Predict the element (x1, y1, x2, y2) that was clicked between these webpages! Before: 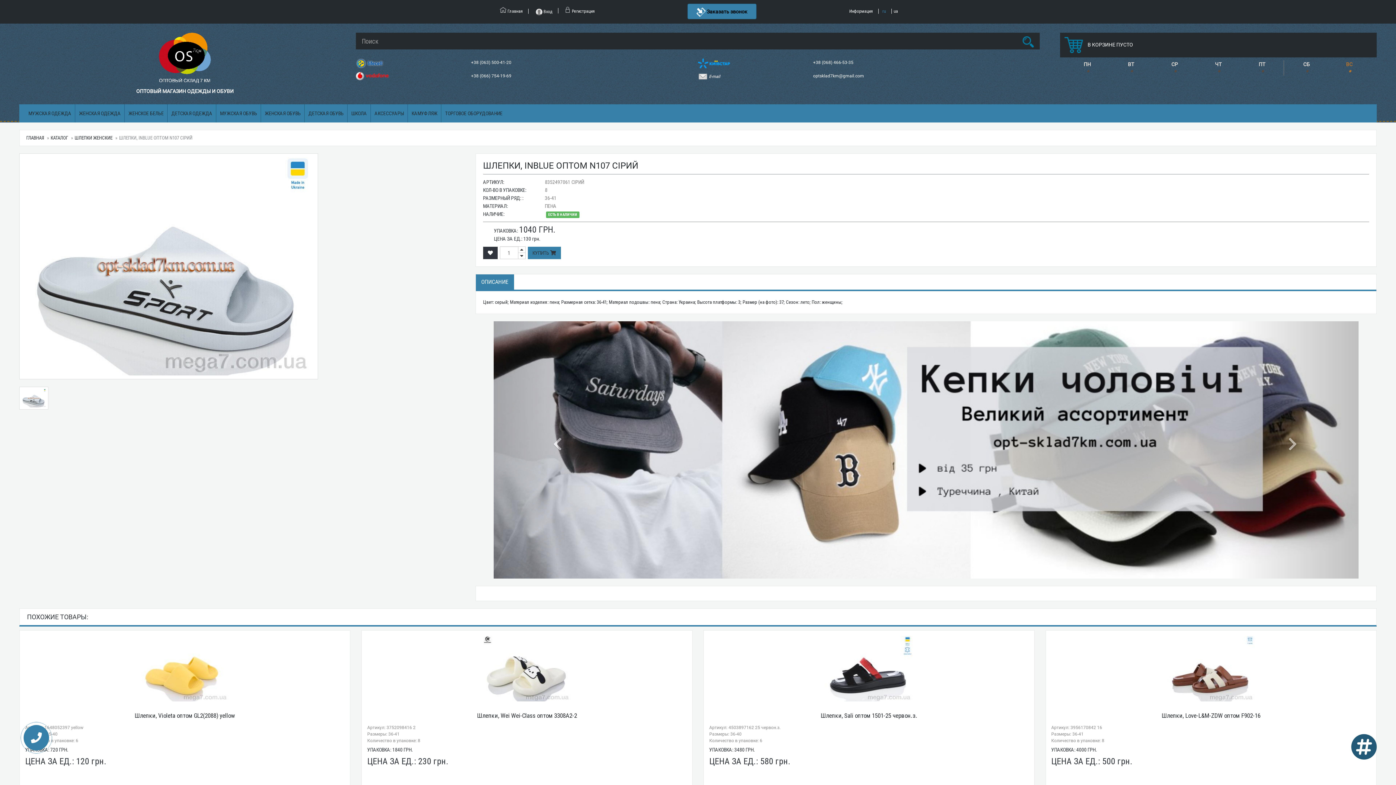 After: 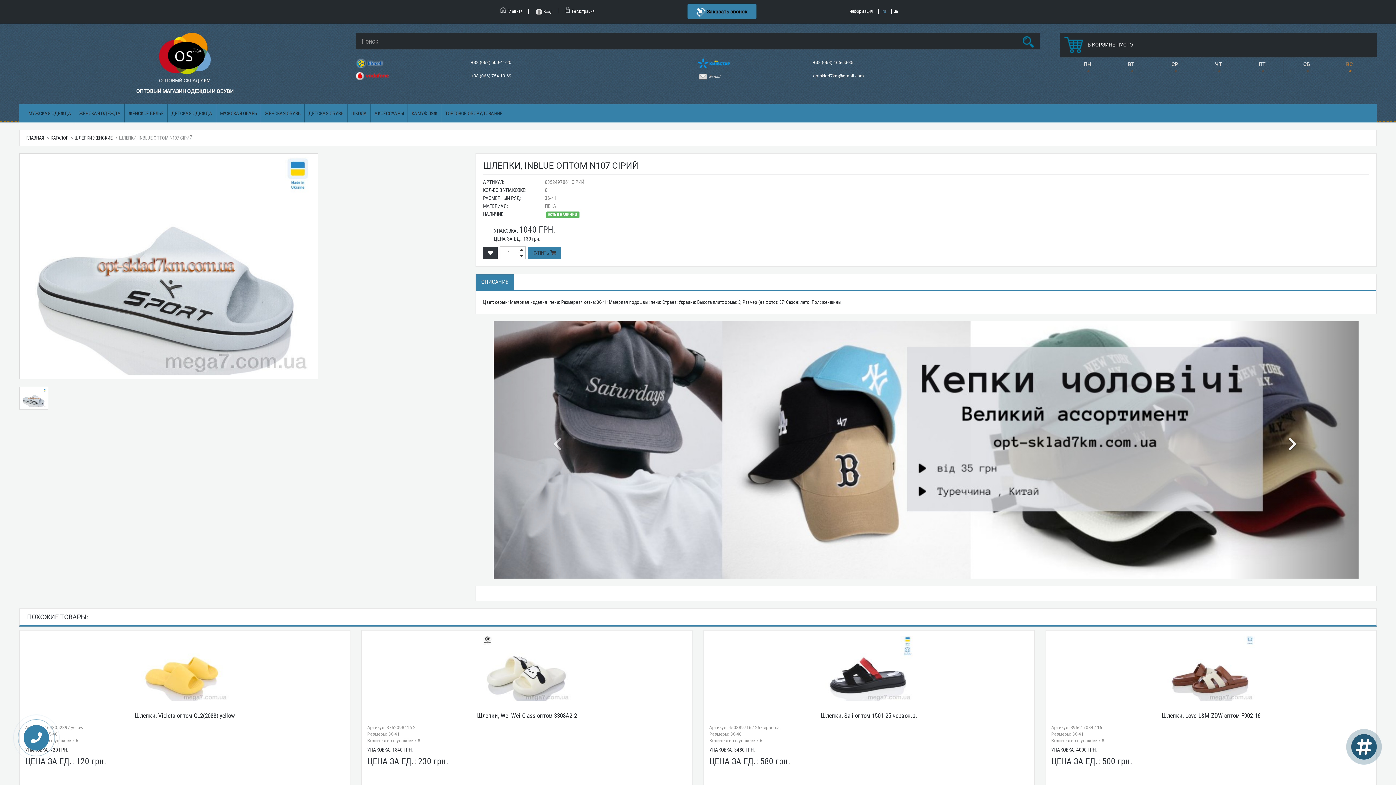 Action: bbox: (1229, 321, 1358, 578)